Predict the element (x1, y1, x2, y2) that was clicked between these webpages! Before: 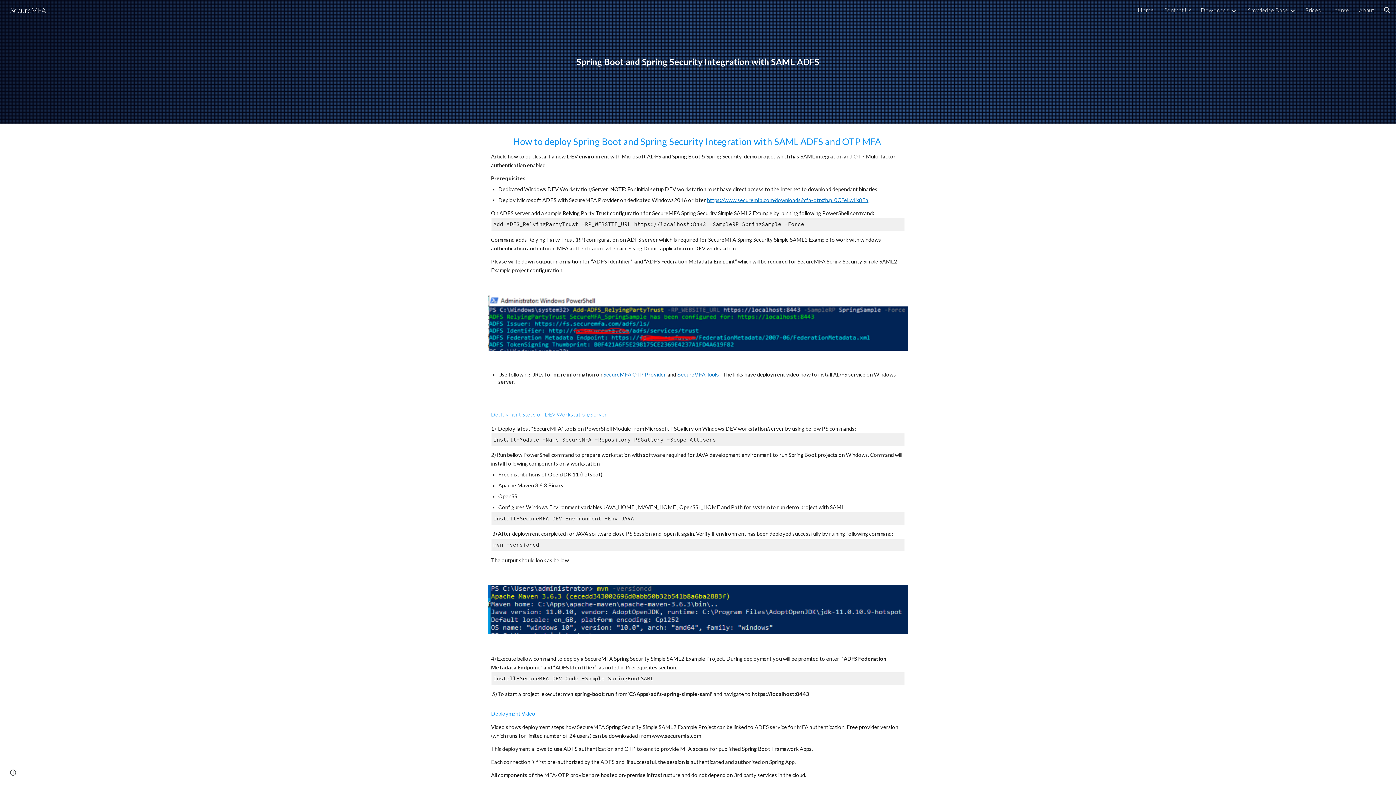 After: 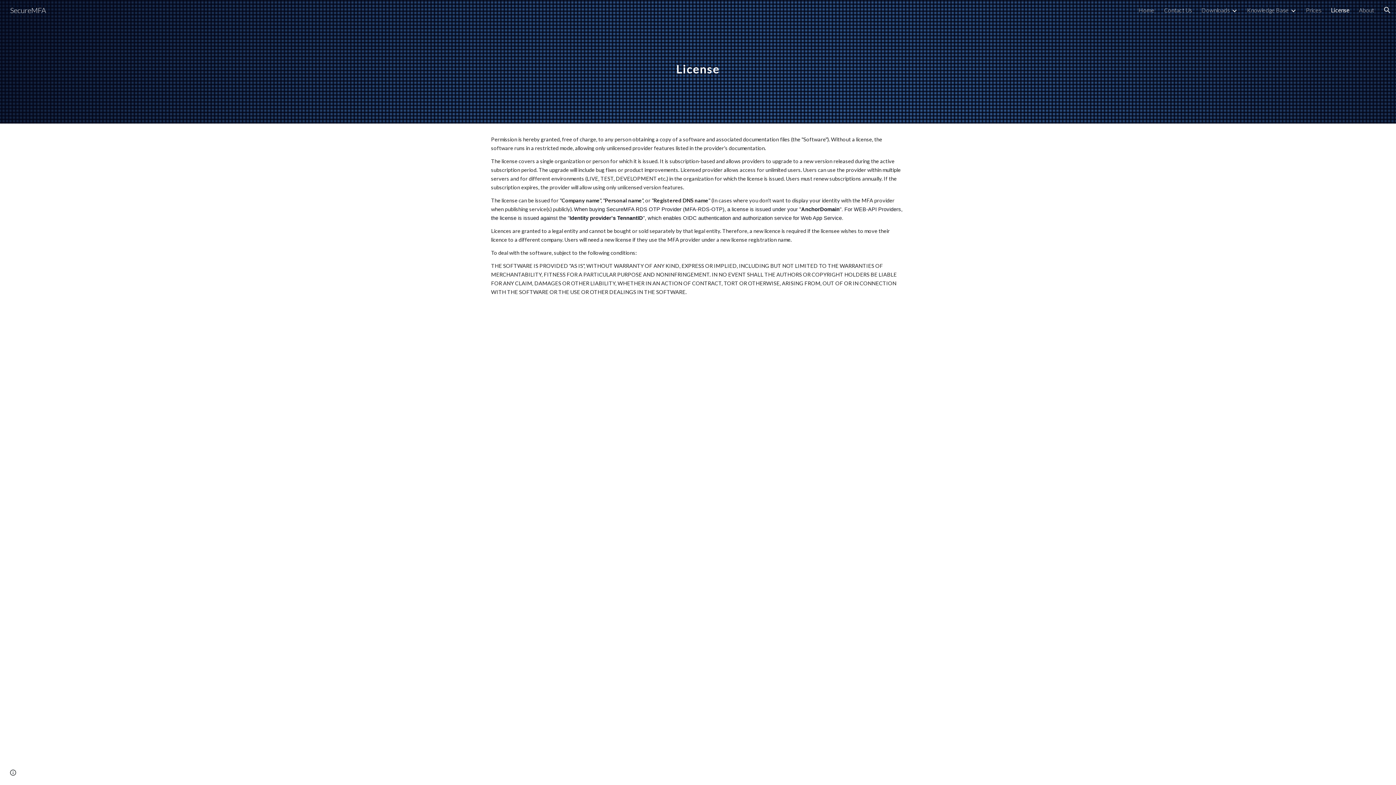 Action: label: License bbox: (1330, 6, 1349, 13)